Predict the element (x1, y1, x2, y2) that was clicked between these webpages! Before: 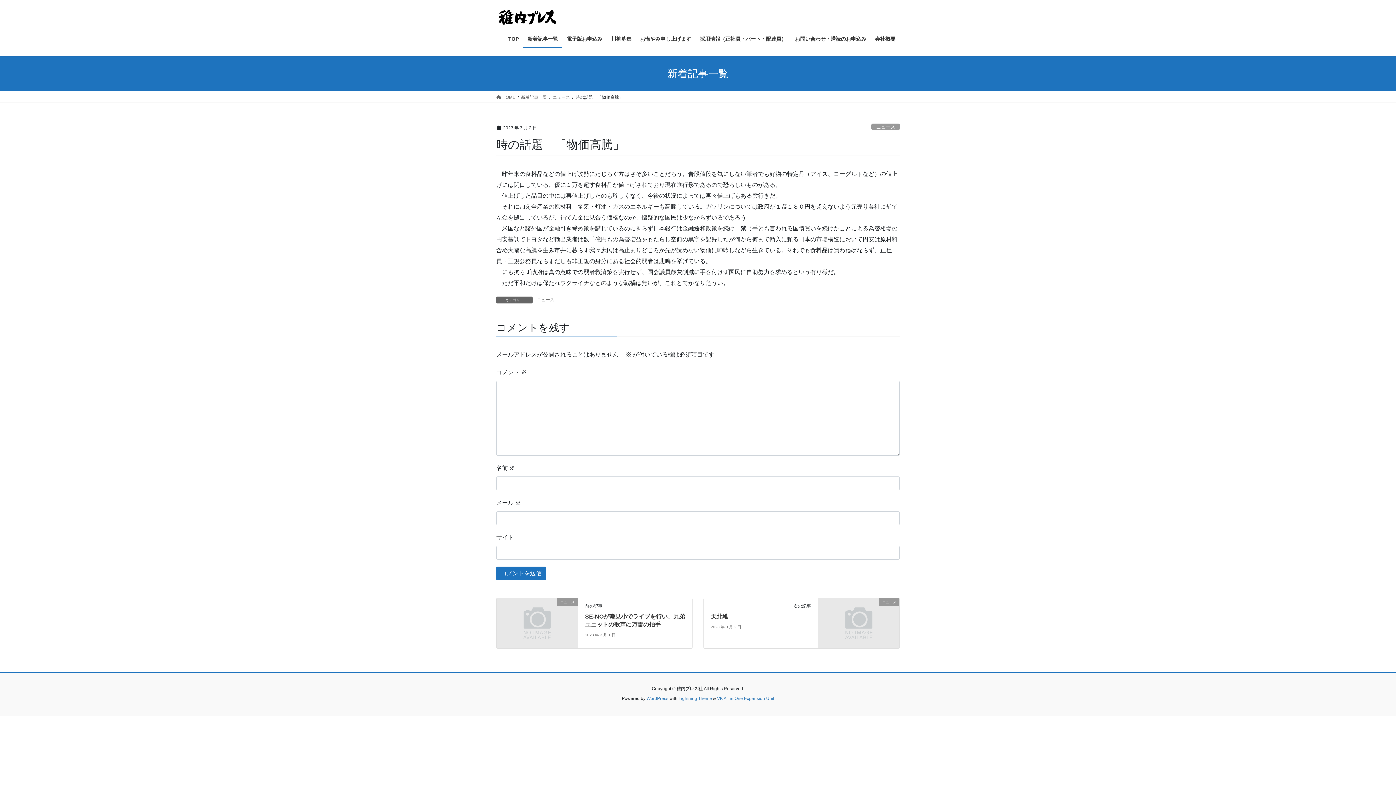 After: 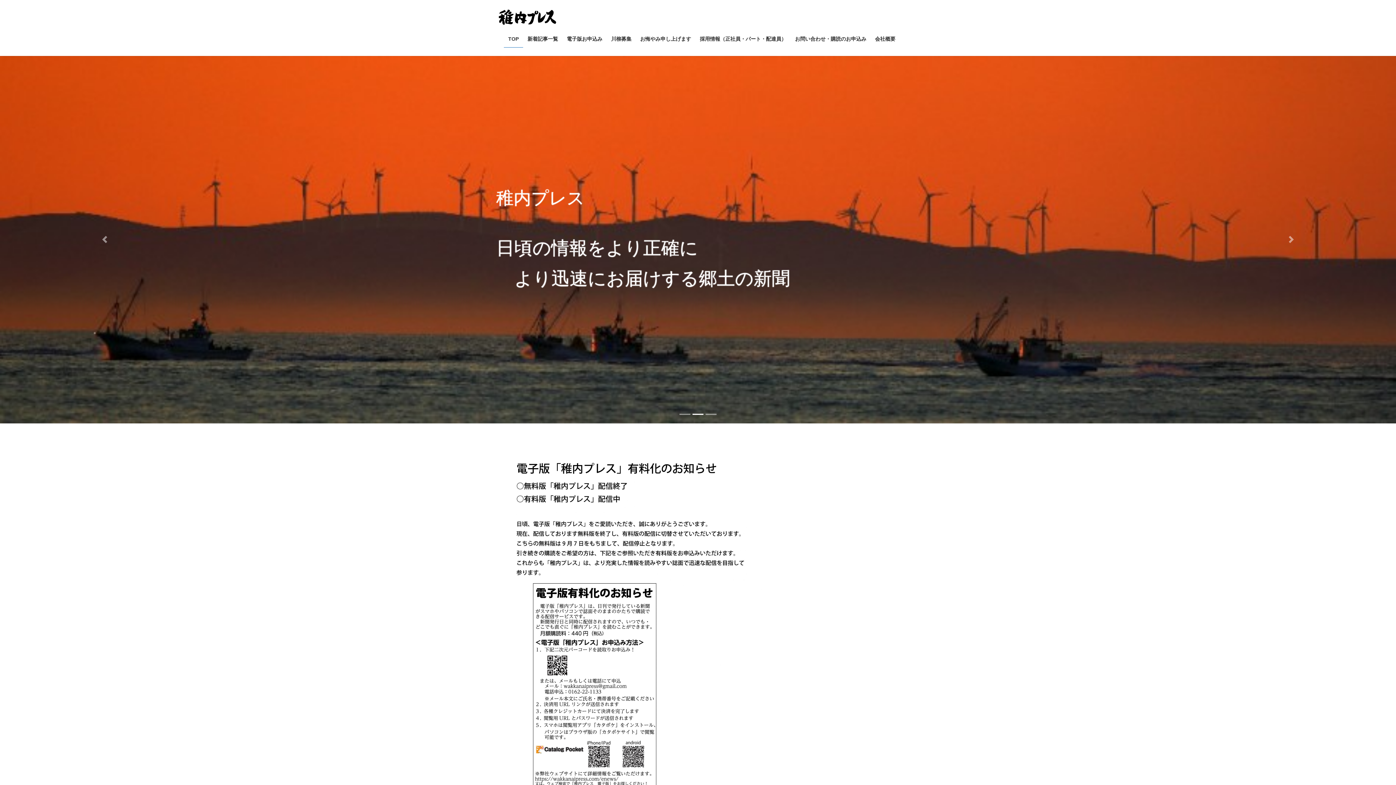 Action: label: TOP bbox: (504, 30, 523, 47)